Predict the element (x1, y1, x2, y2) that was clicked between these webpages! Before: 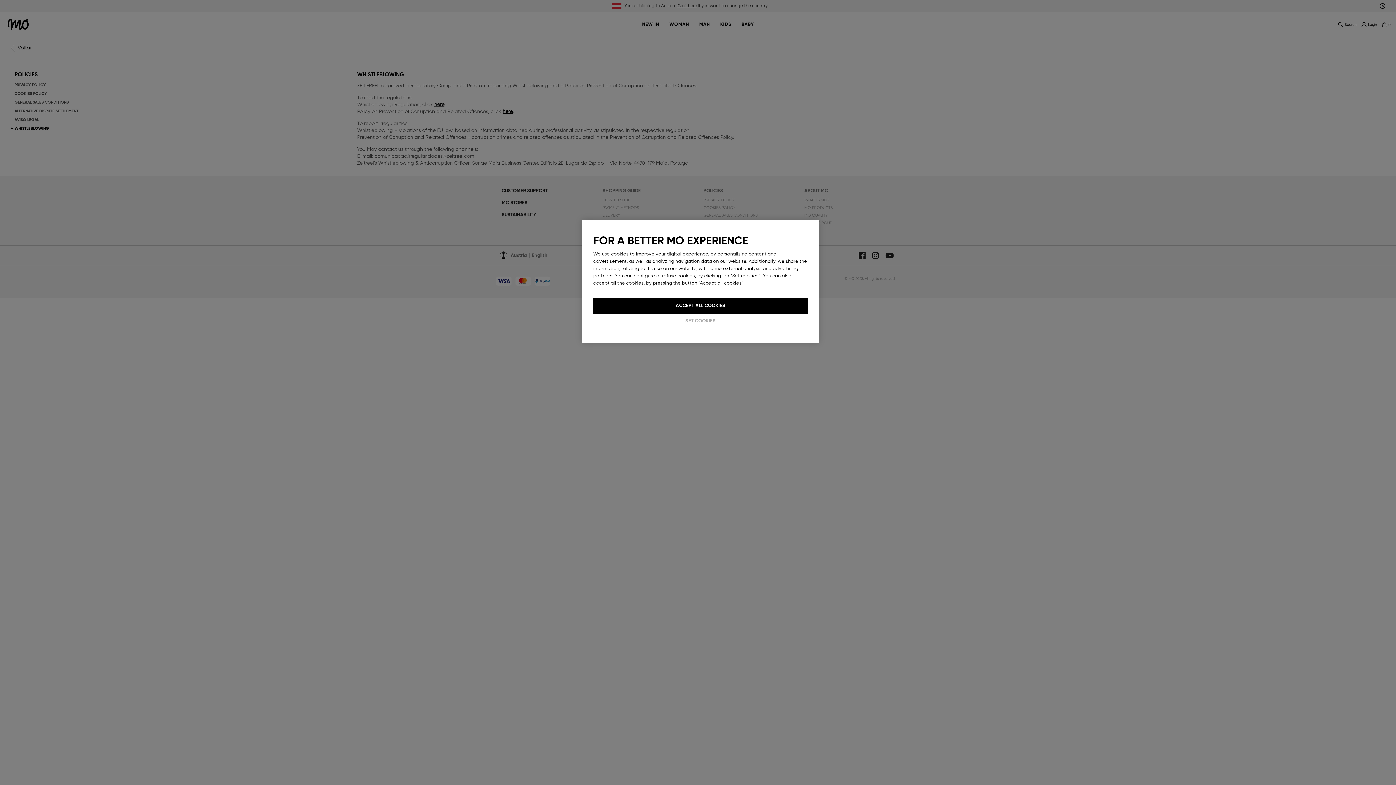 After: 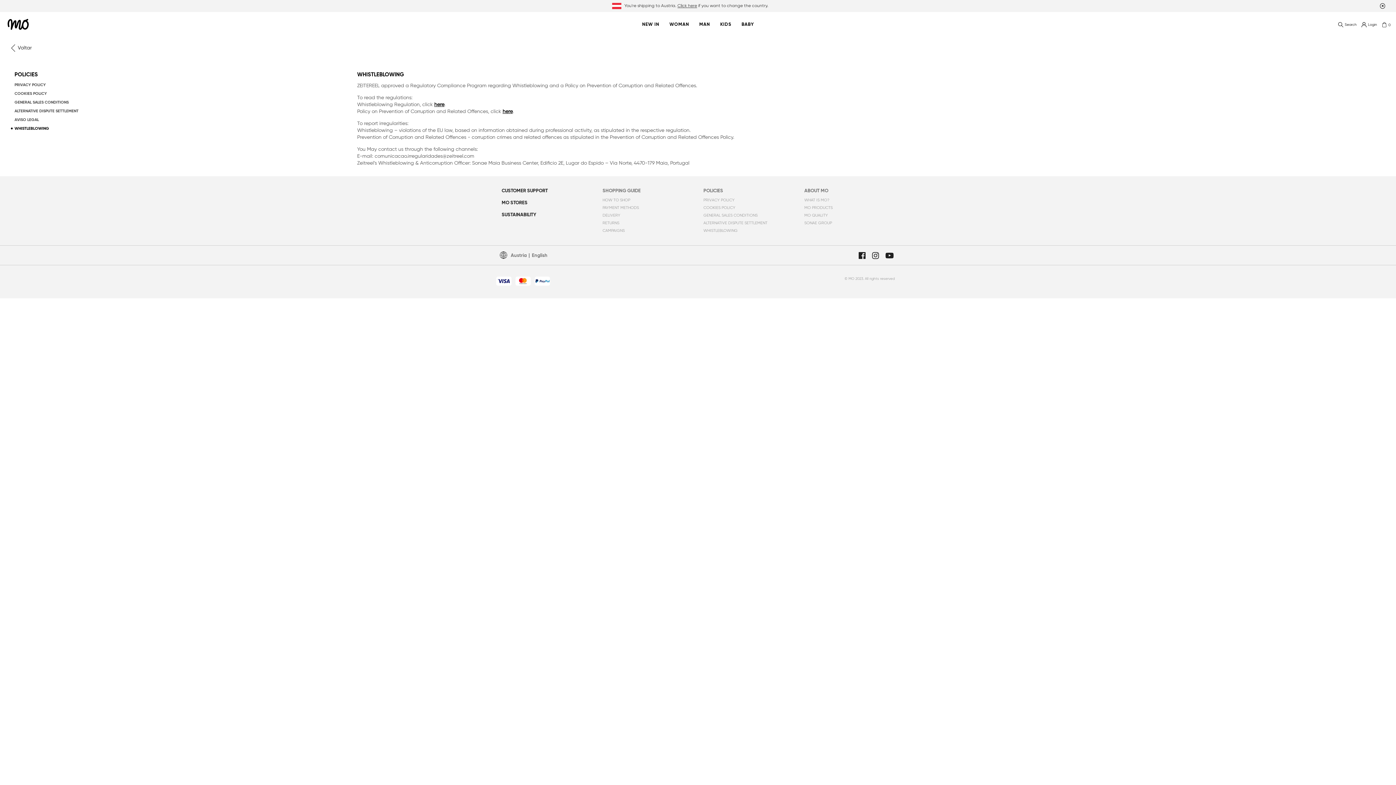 Action: bbox: (593, 297, 808, 313) label: ACCEPT ALL COOKIES